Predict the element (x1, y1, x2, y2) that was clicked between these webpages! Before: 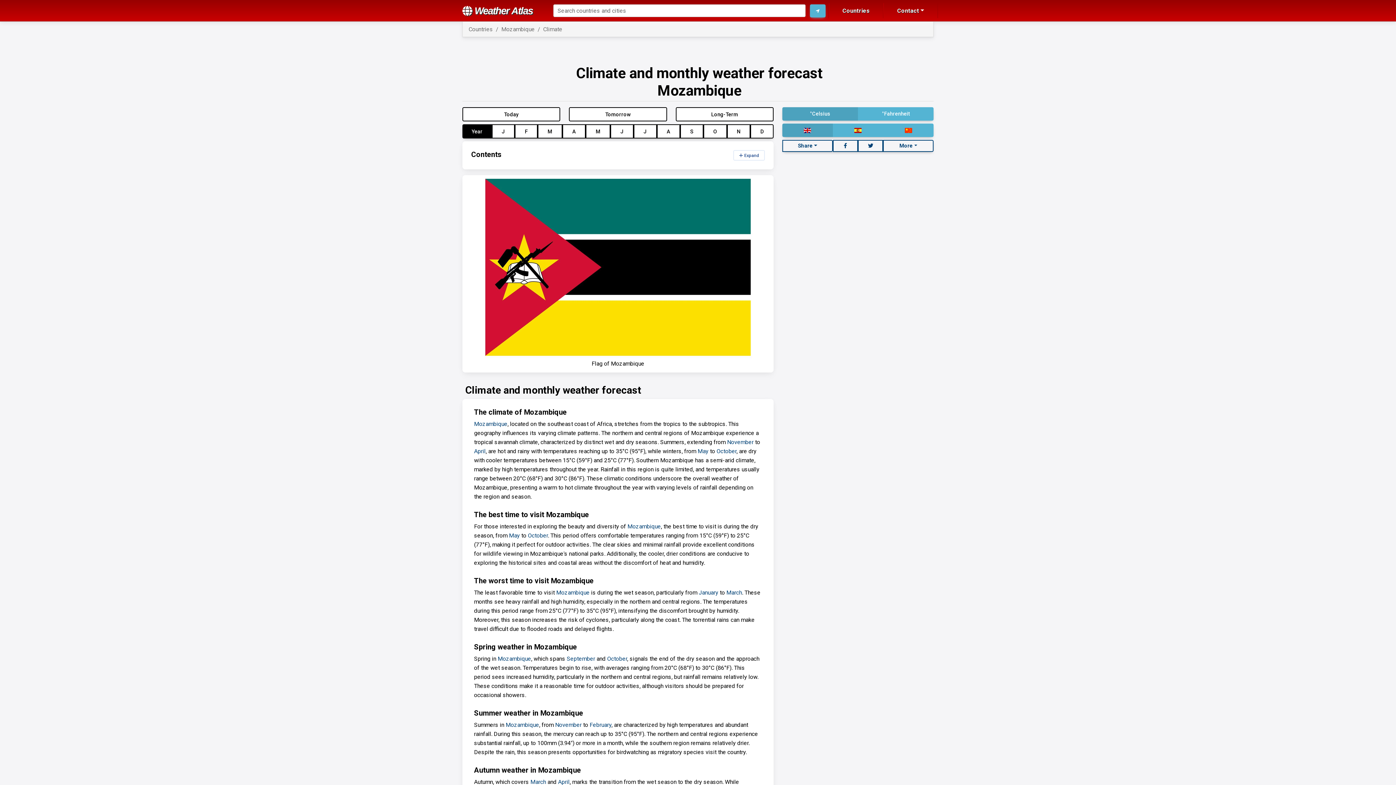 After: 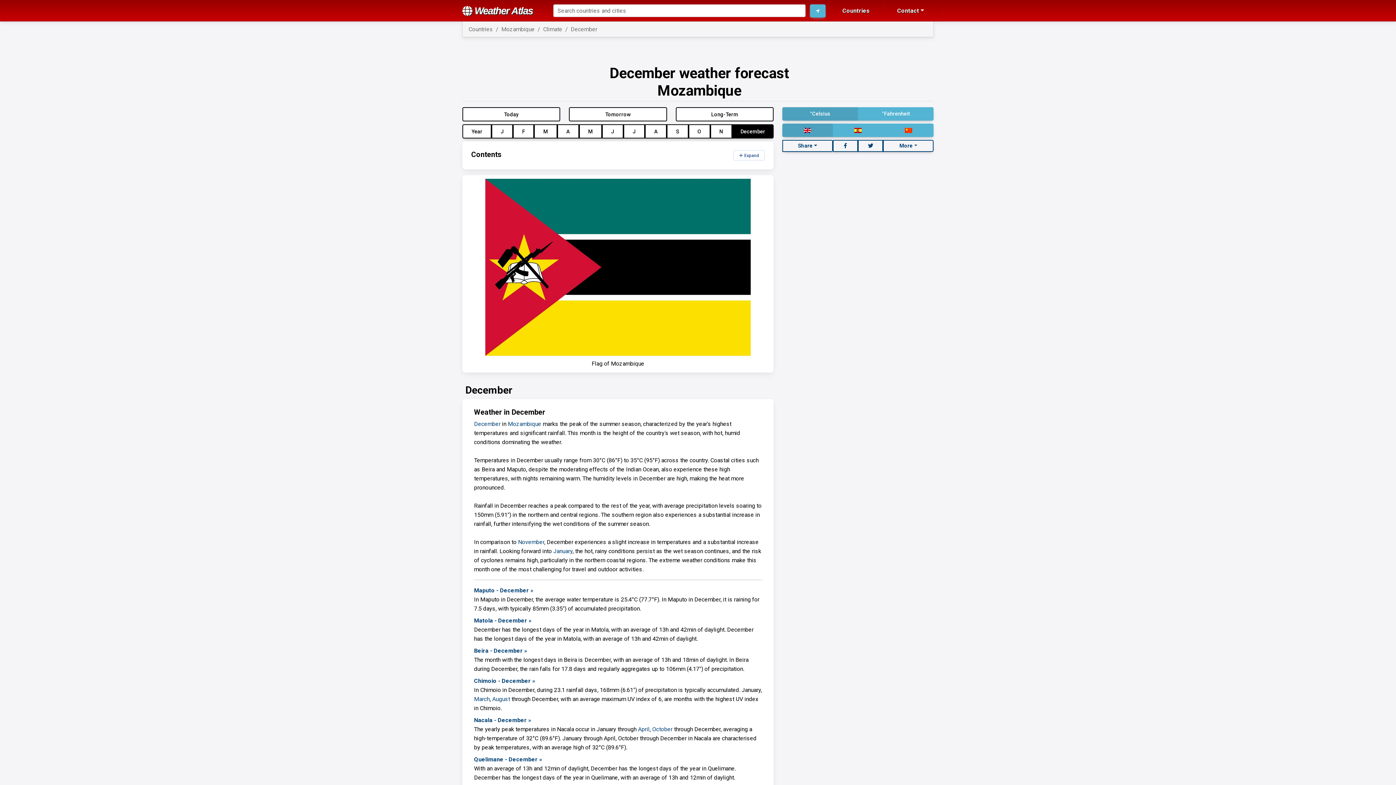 Action: bbox: (750, 124, 773, 138) label: D